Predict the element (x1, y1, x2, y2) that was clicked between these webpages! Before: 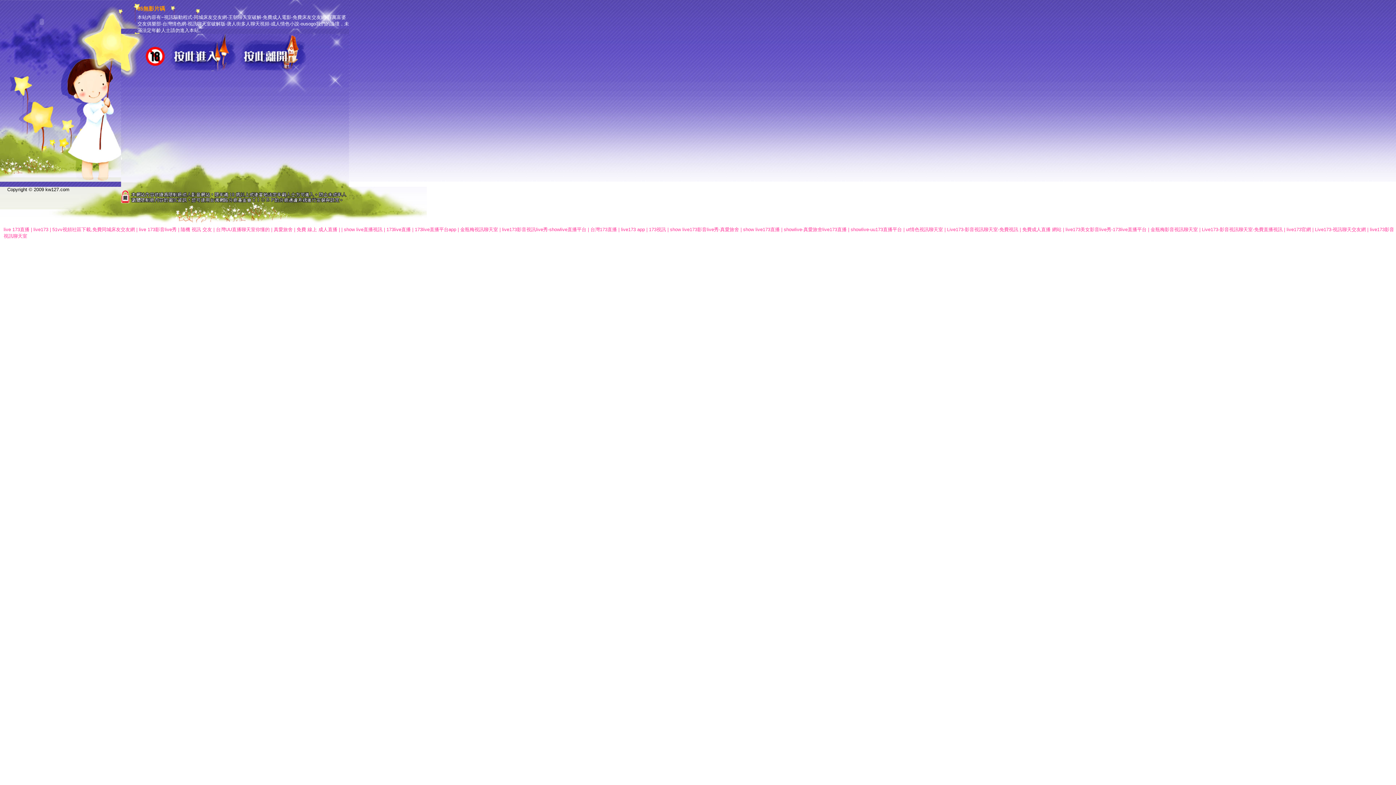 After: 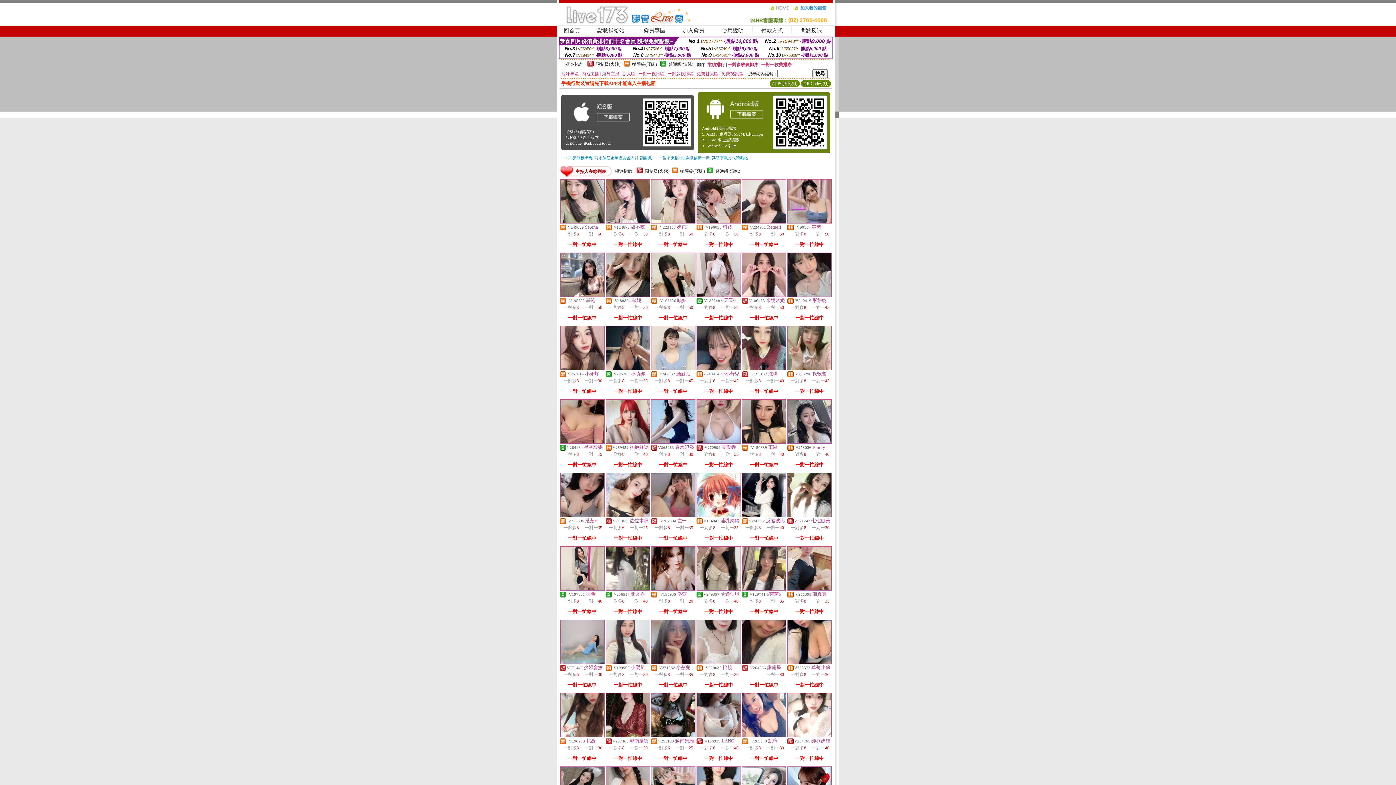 Action: label: live 173直播 bbox: (3, 226, 29, 232)